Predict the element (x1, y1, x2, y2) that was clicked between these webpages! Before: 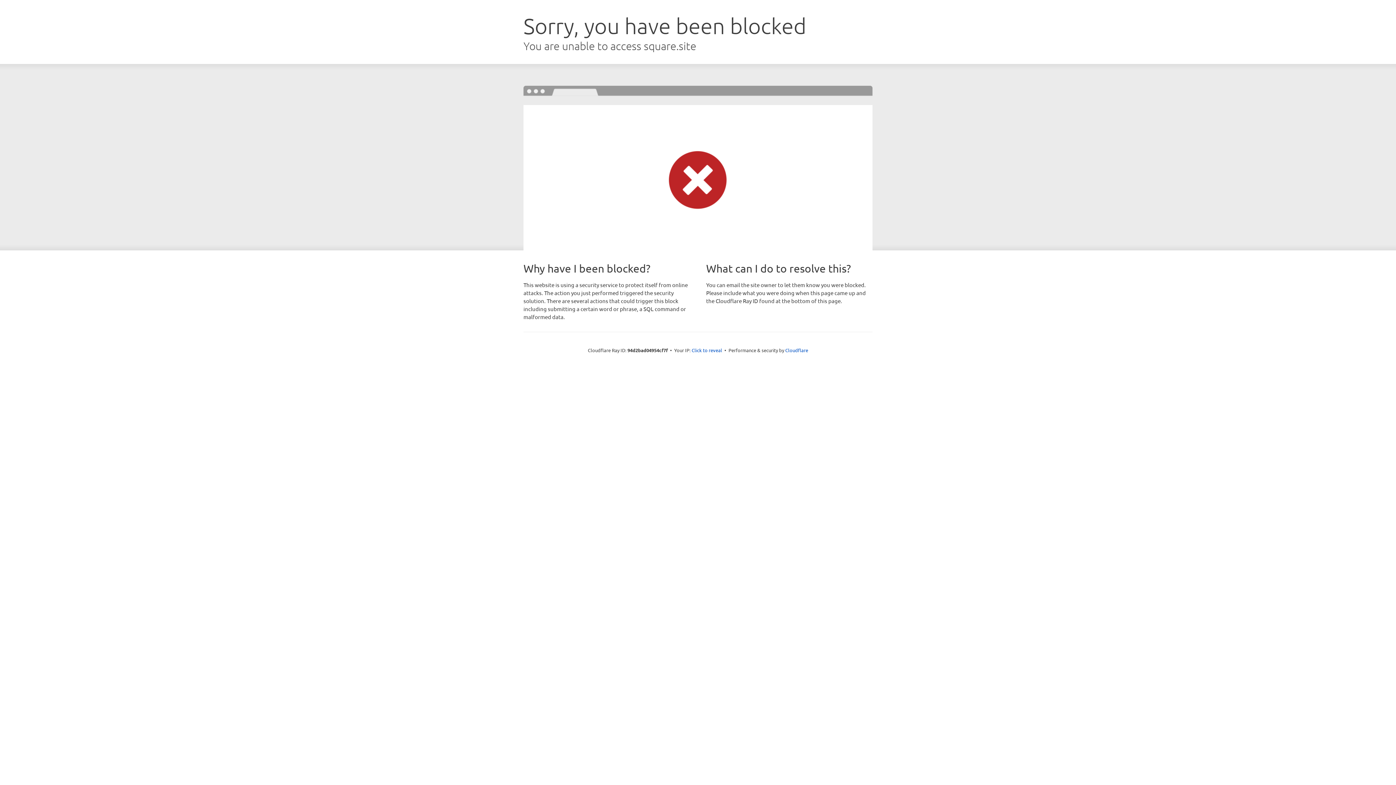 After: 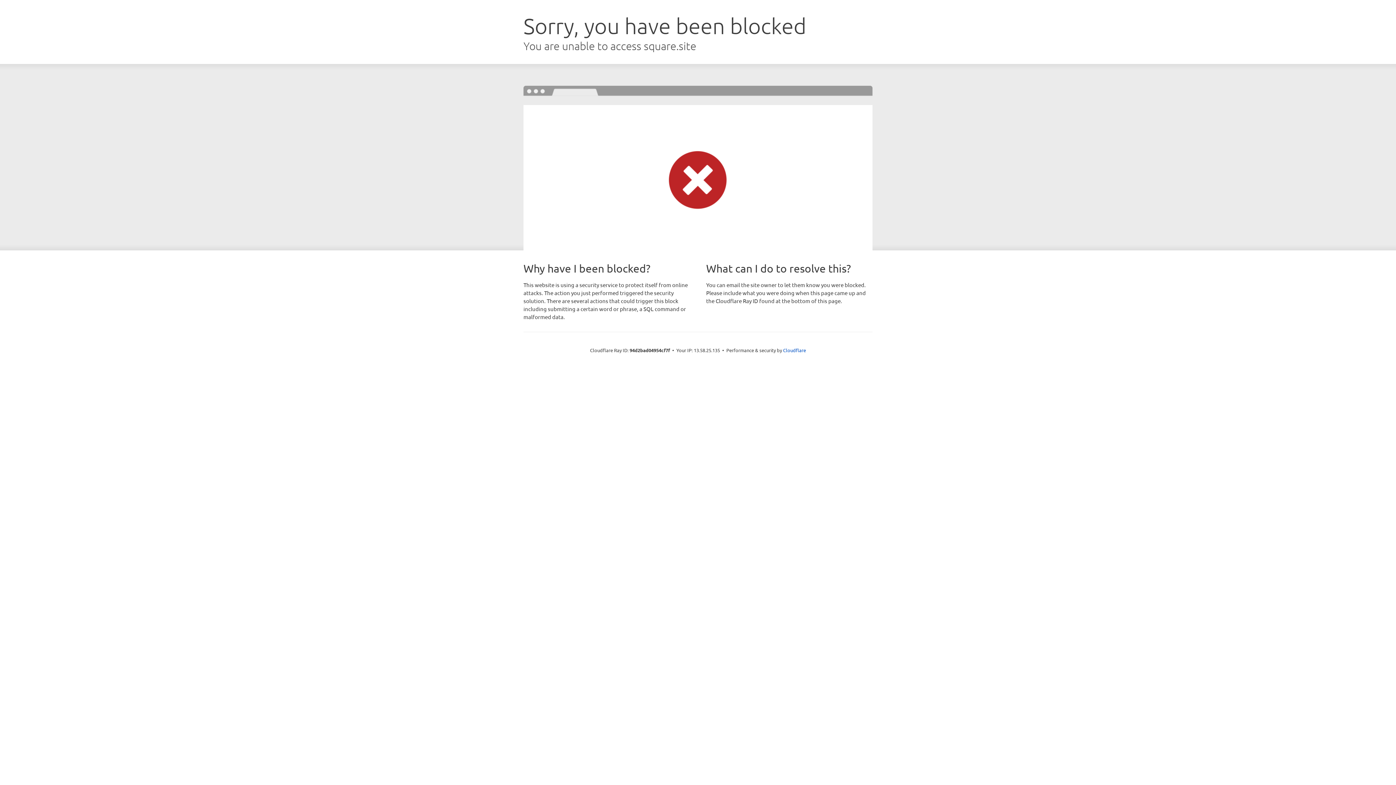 Action: label: Click to reveal bbox: (691, 346, 722, 353)